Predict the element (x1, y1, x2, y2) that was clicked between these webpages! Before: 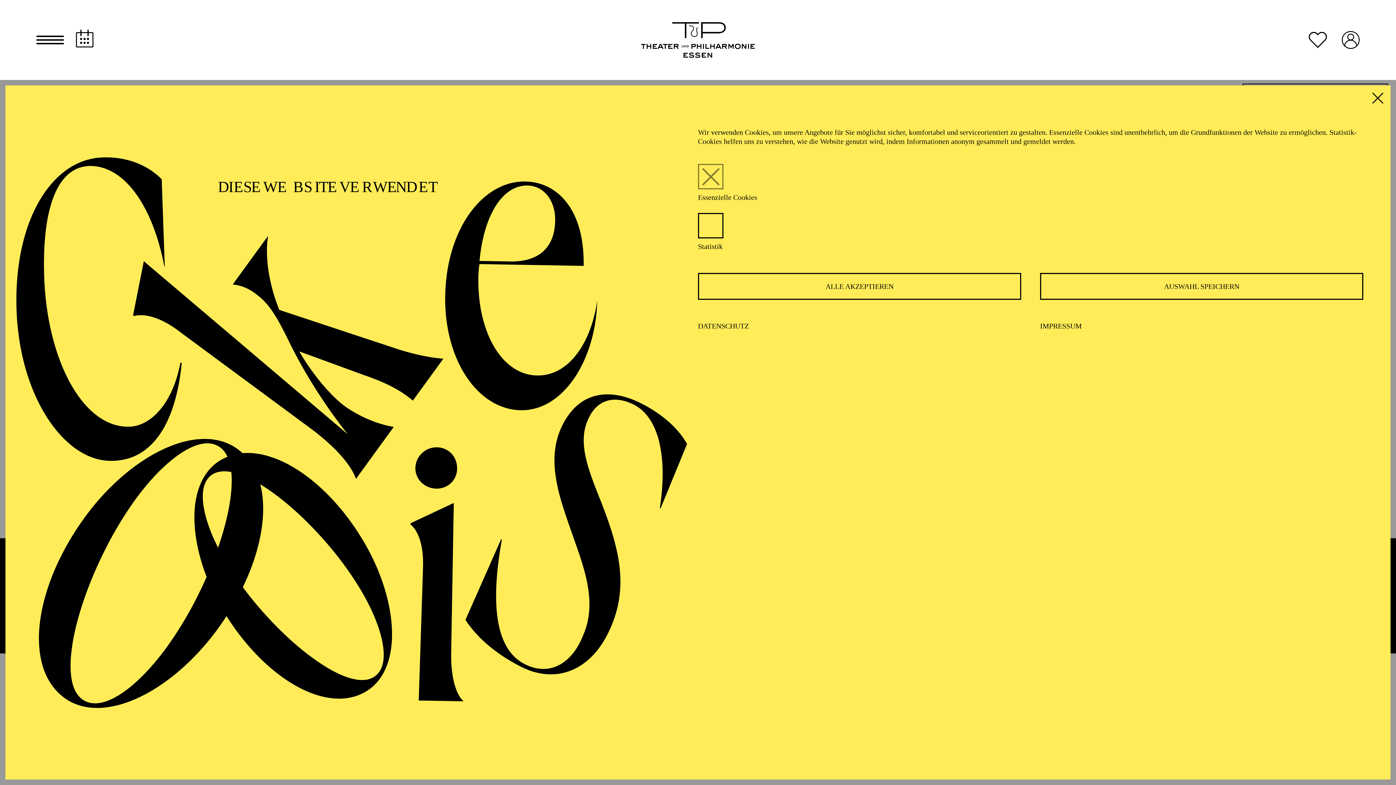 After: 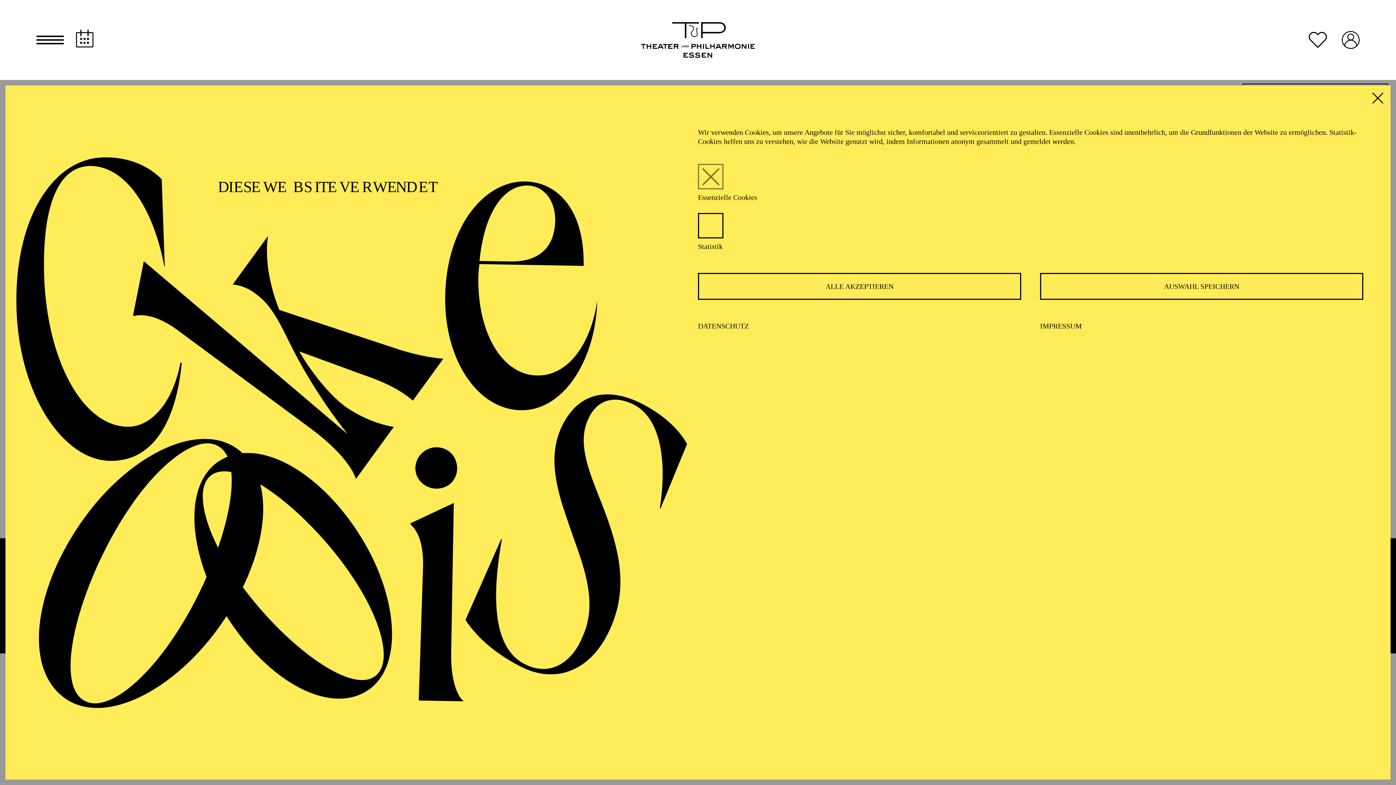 Action: bbox: (1040, 322, 1082, 330) label: IMPRESSUM